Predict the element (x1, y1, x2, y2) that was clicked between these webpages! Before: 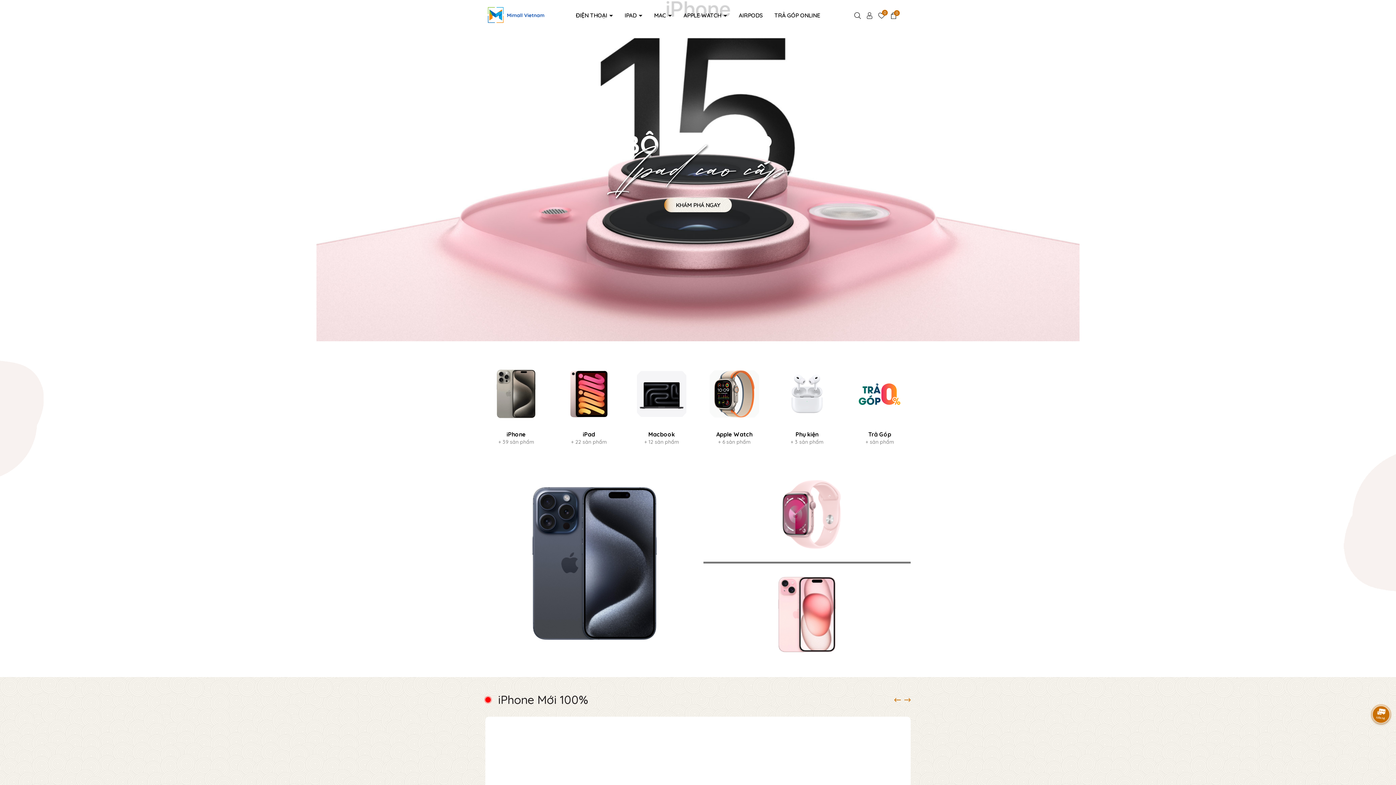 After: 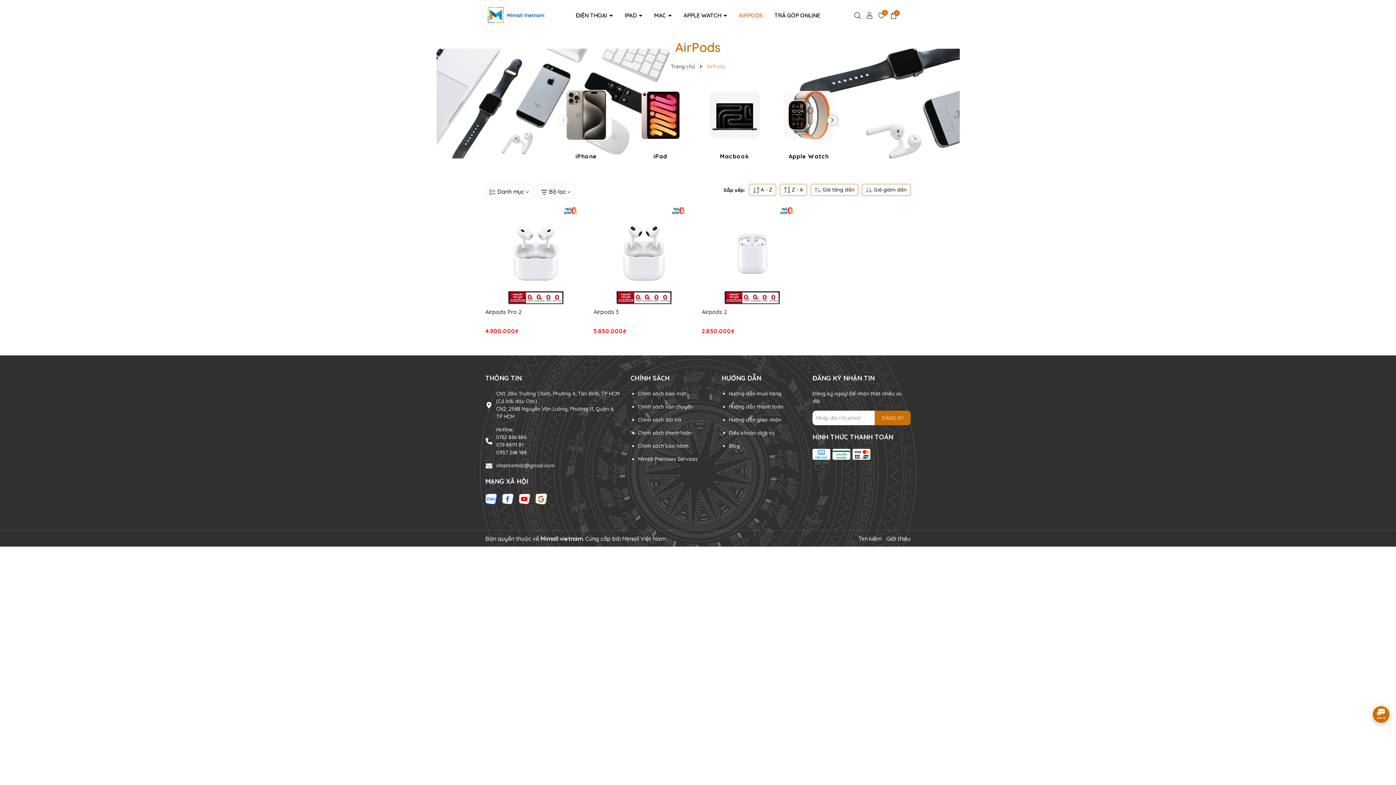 Action: bbox: (776, 355, 838, 453)